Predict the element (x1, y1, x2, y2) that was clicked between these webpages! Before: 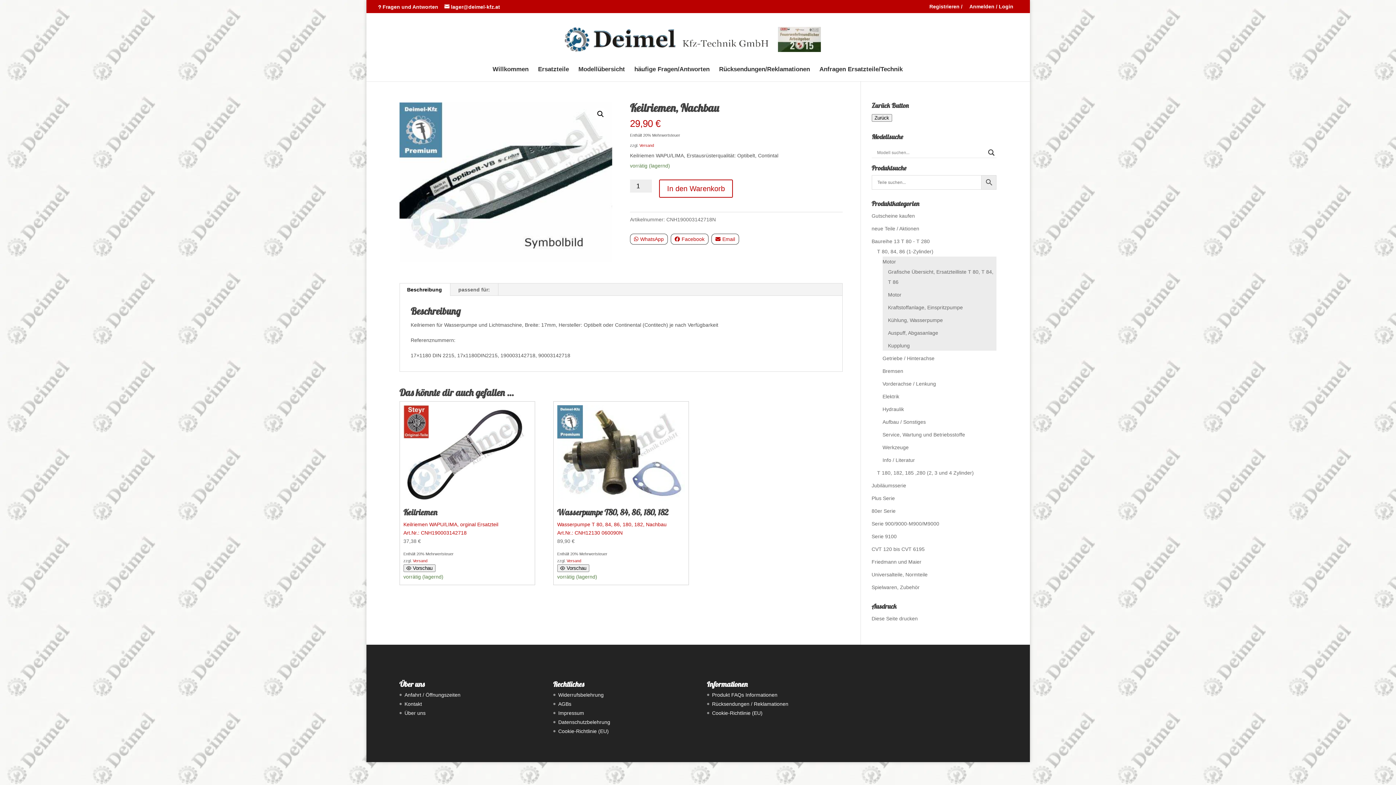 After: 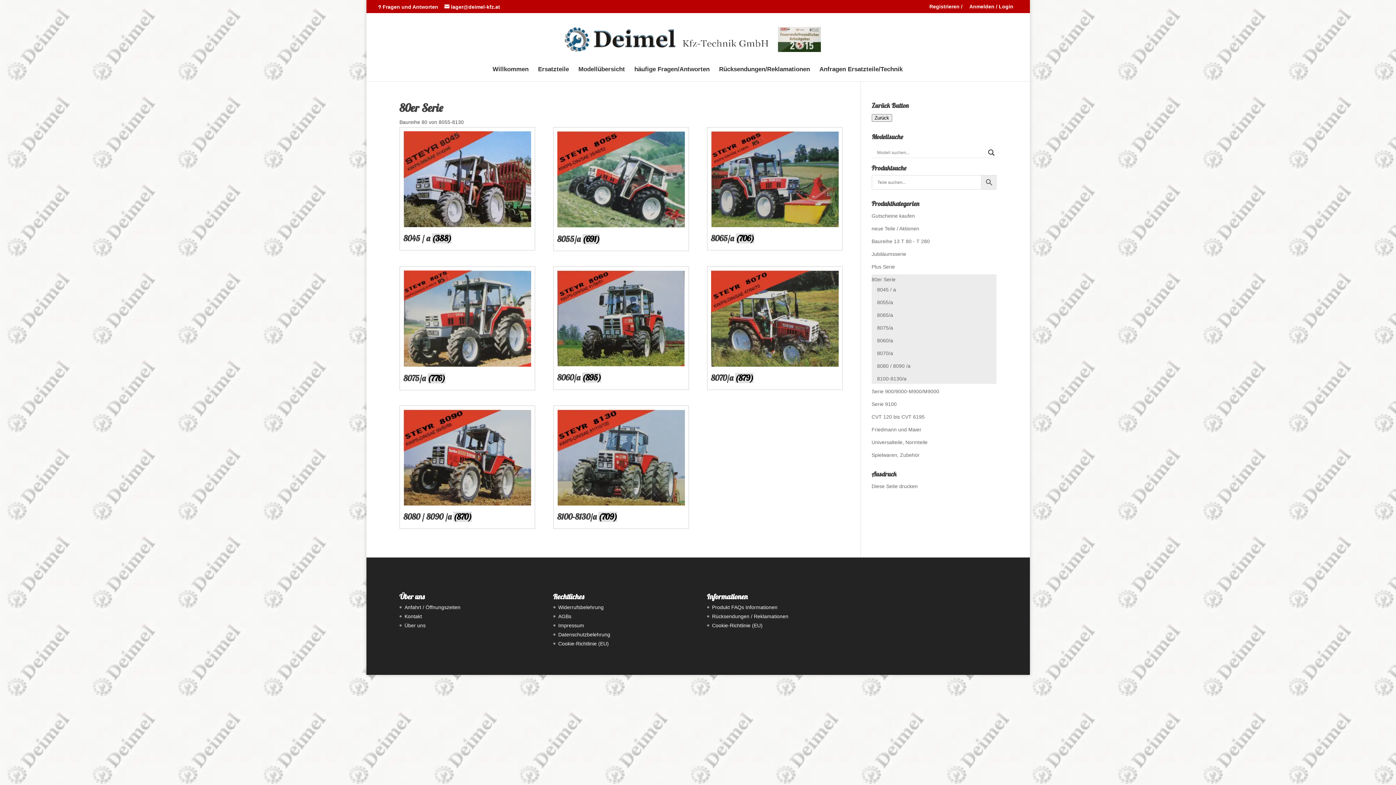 Action: bbox: (871, 508, 895, 514) label: 80er Serie